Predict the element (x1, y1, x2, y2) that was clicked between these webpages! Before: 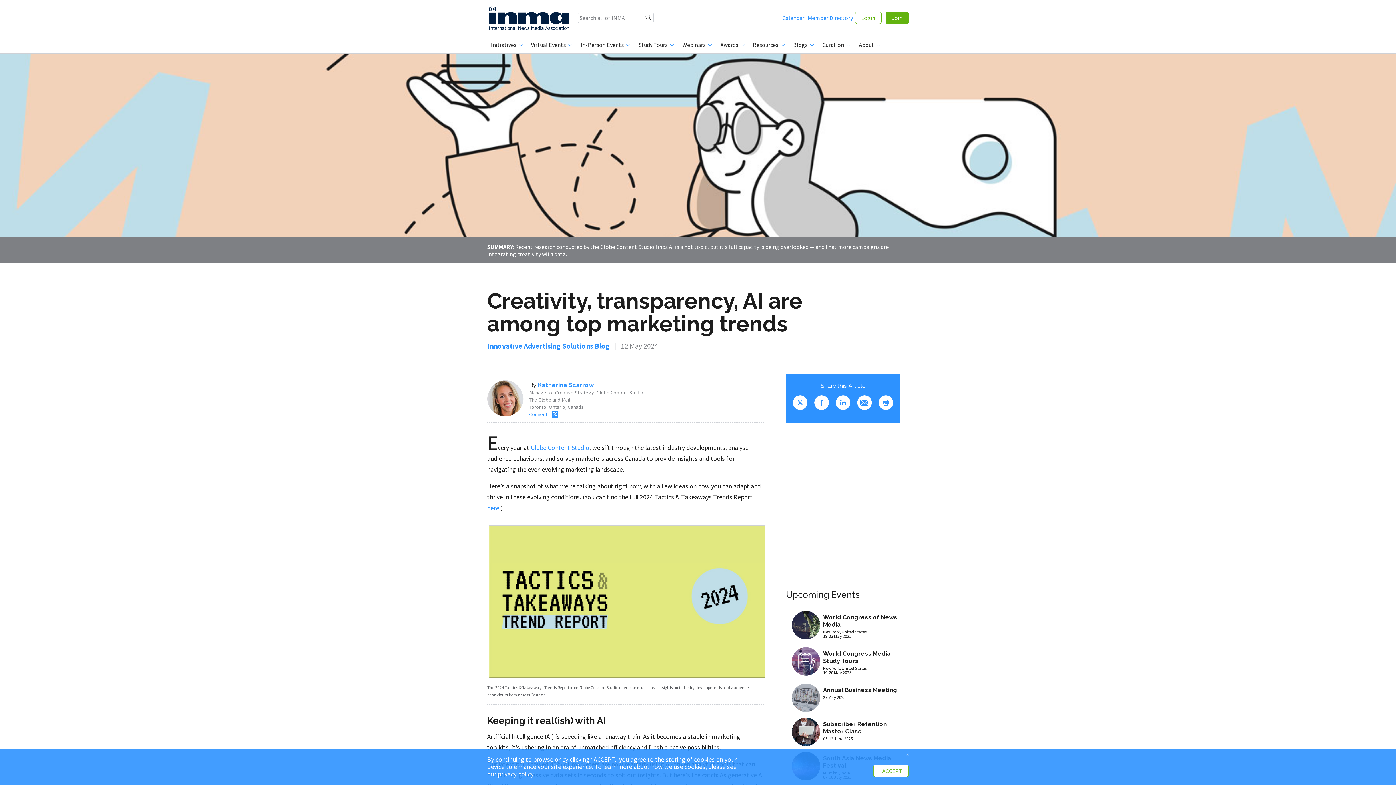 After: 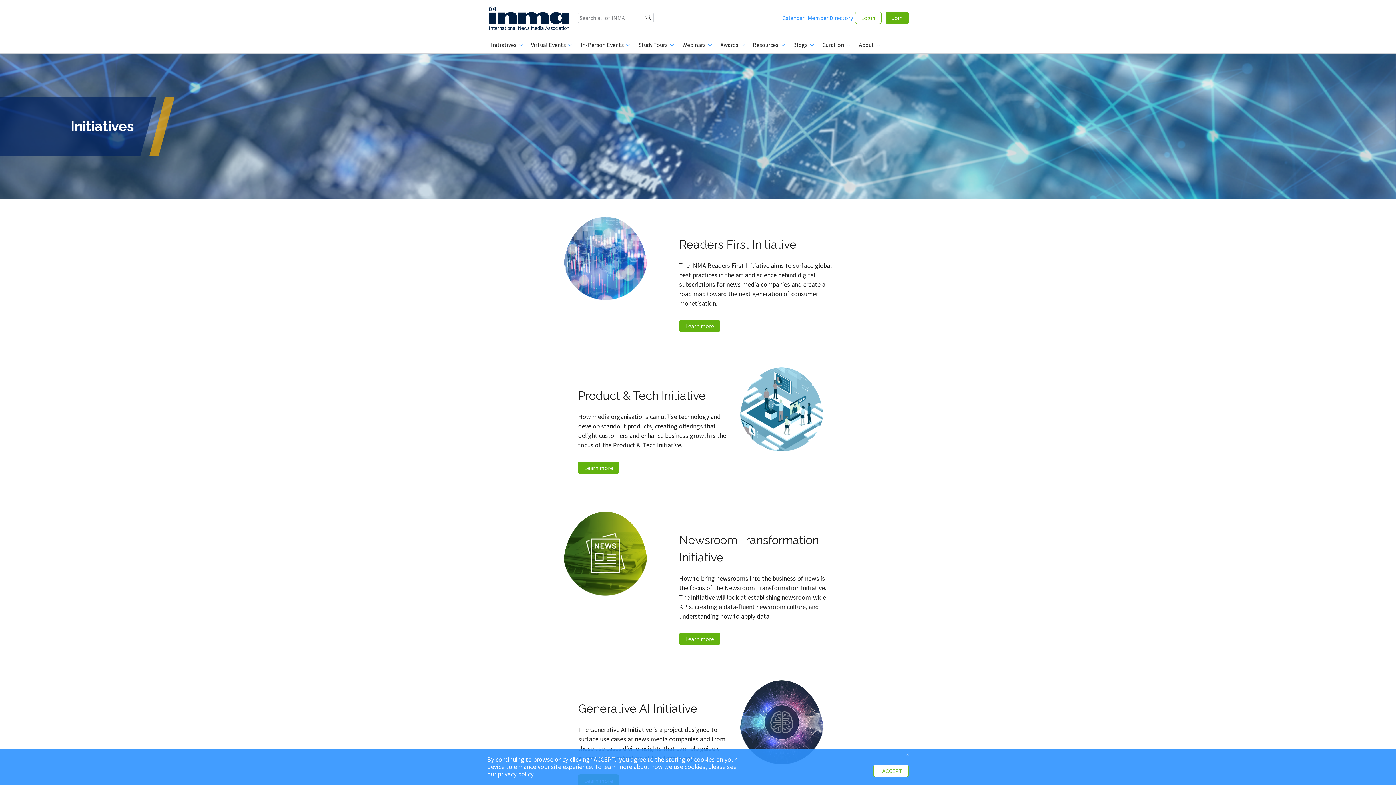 Action: bbox: (490, 35, 522, 53) label: Initiatives 